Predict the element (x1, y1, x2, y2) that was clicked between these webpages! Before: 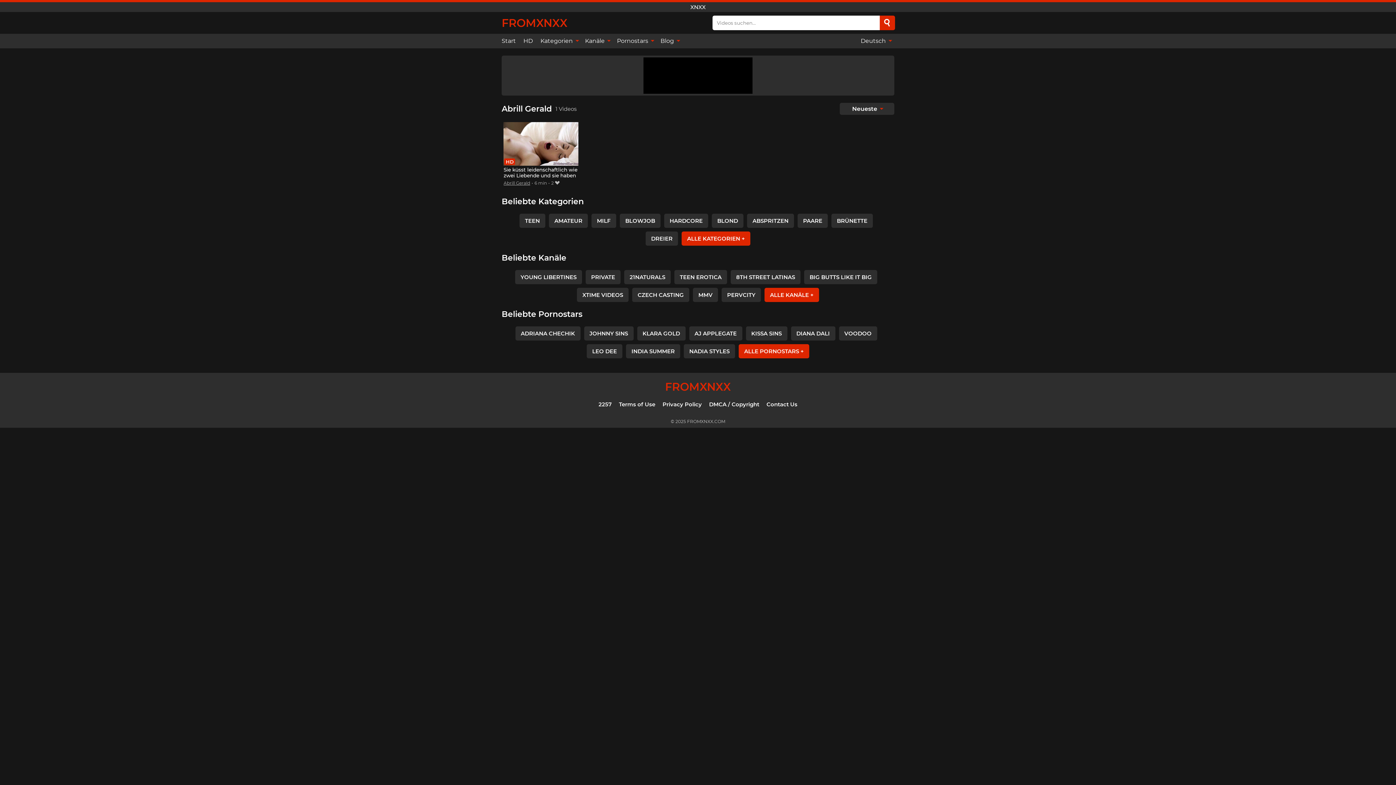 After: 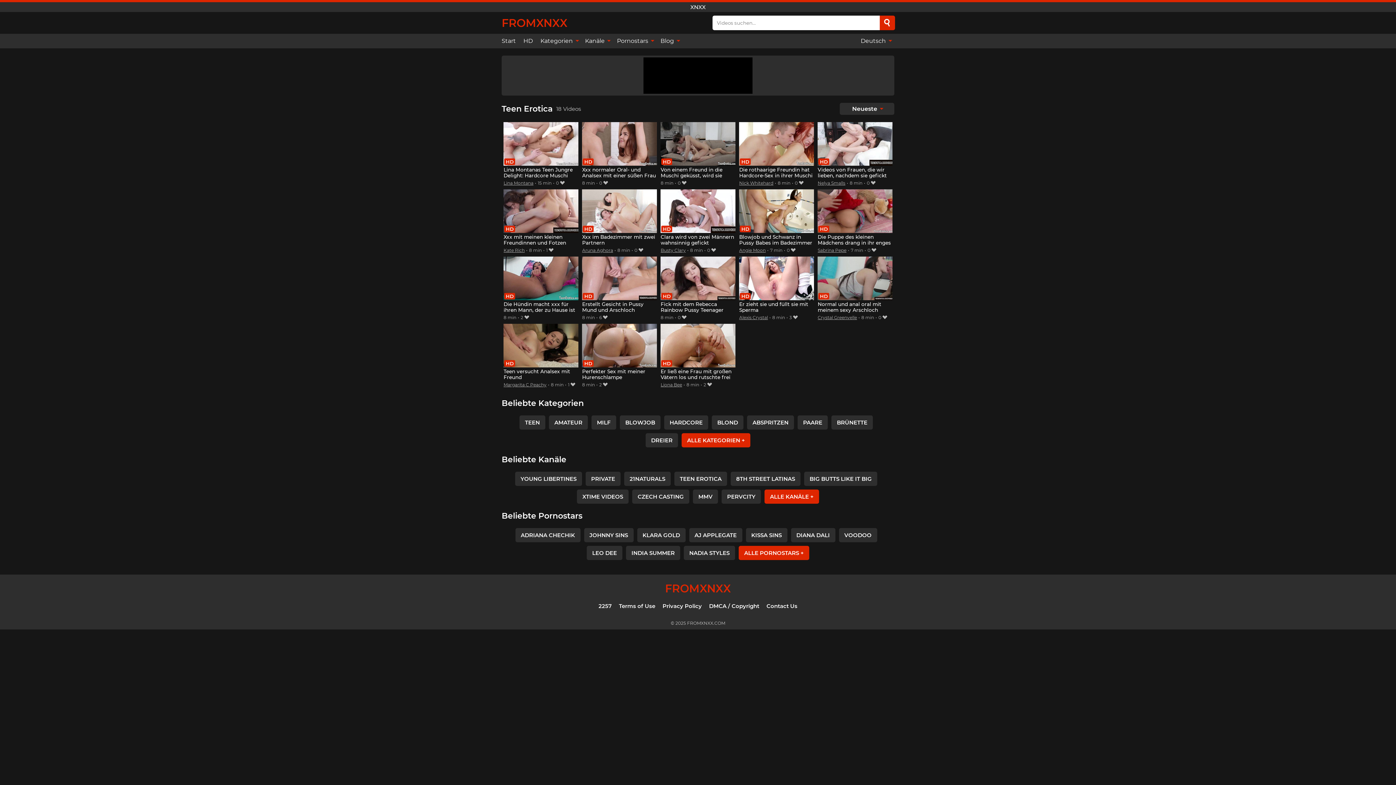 Action: label: TEEN EROTICA bbox: (674, 270, 727, 284)